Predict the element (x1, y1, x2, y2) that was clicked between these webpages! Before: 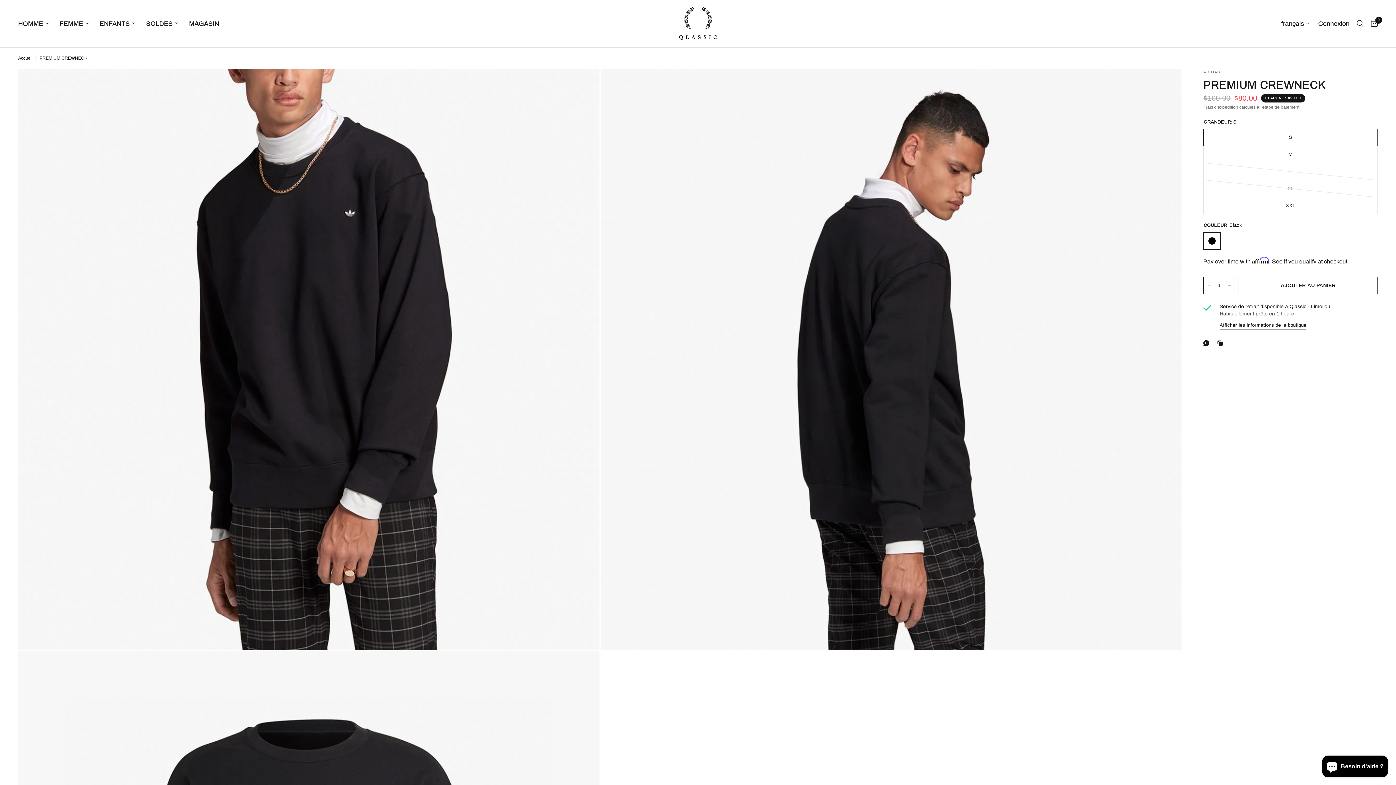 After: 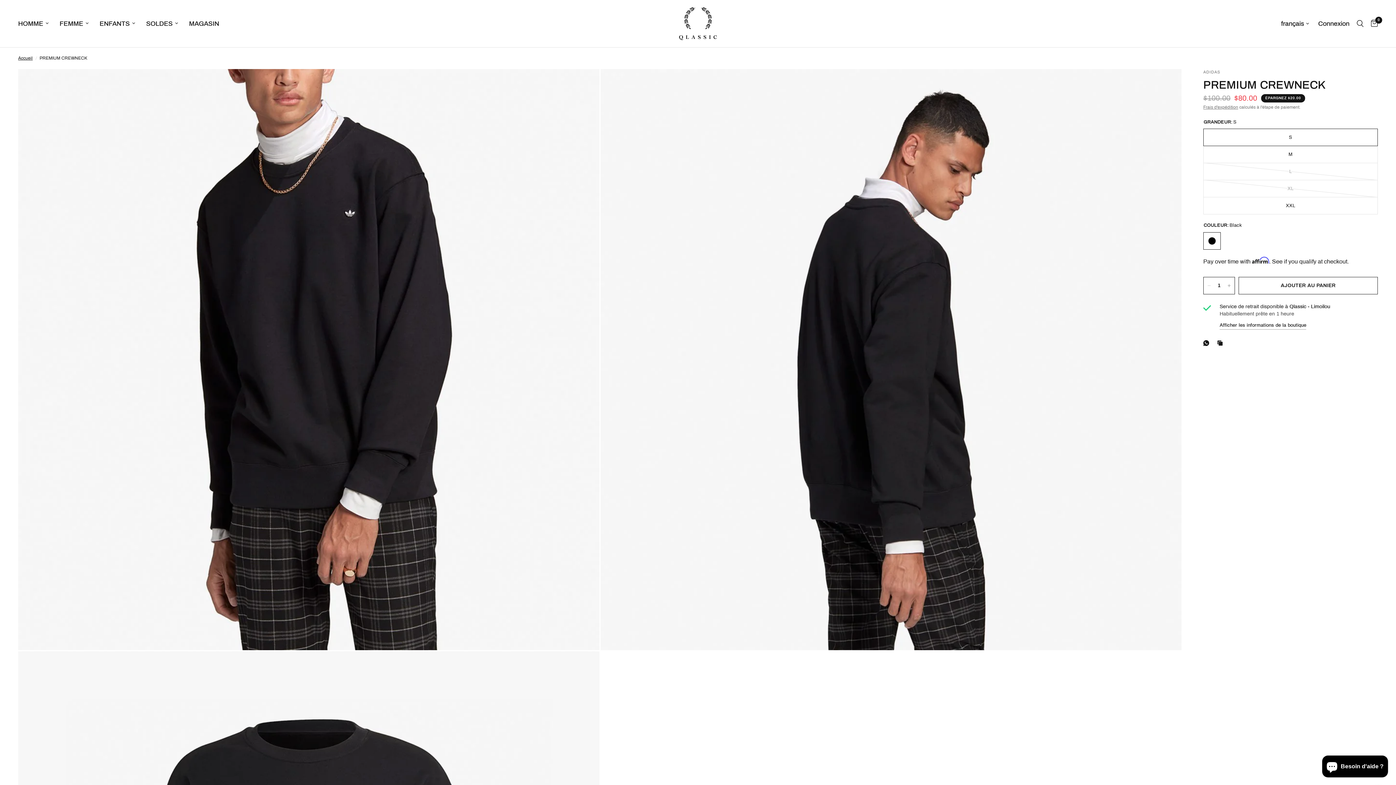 Action: label: Copié dans le presse-papier bbox: (1217, 338, 1226, 347)